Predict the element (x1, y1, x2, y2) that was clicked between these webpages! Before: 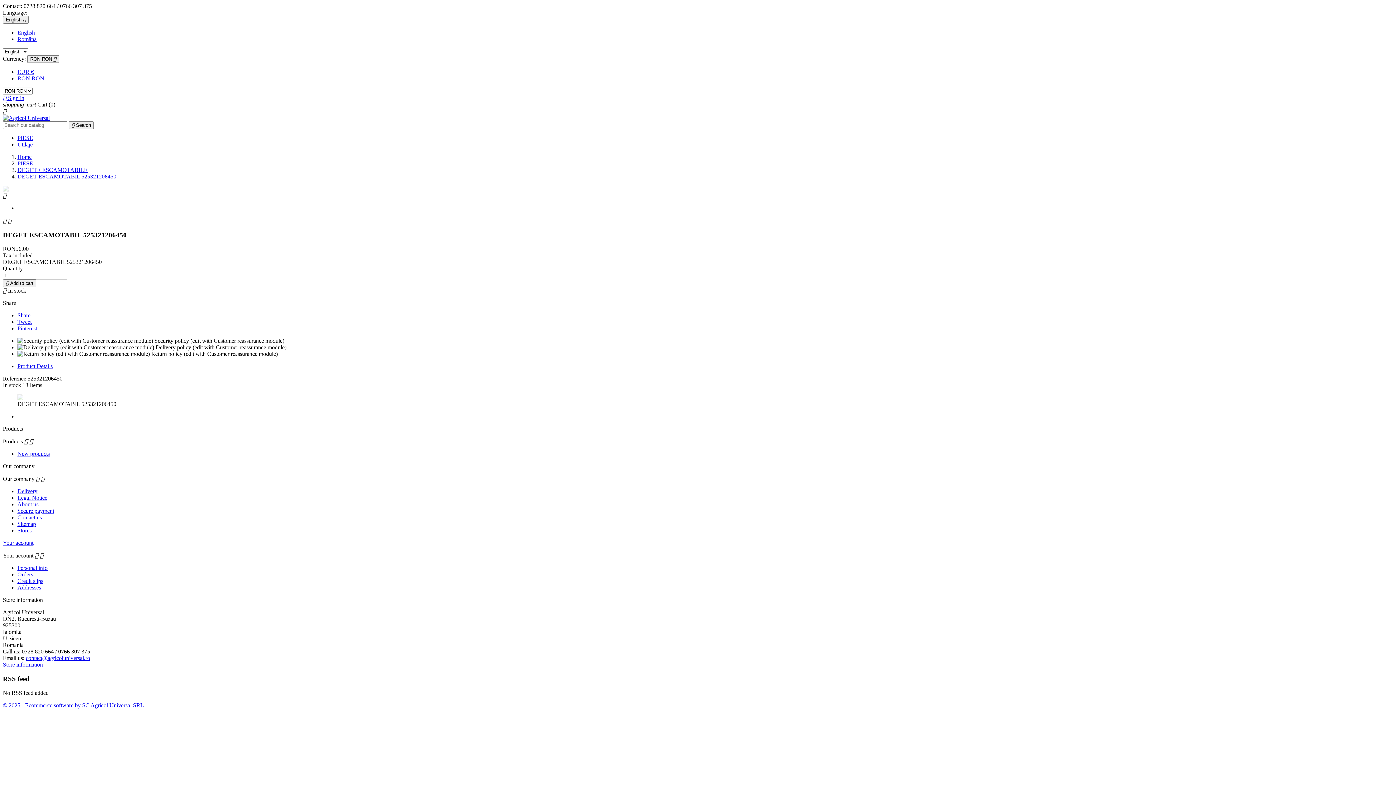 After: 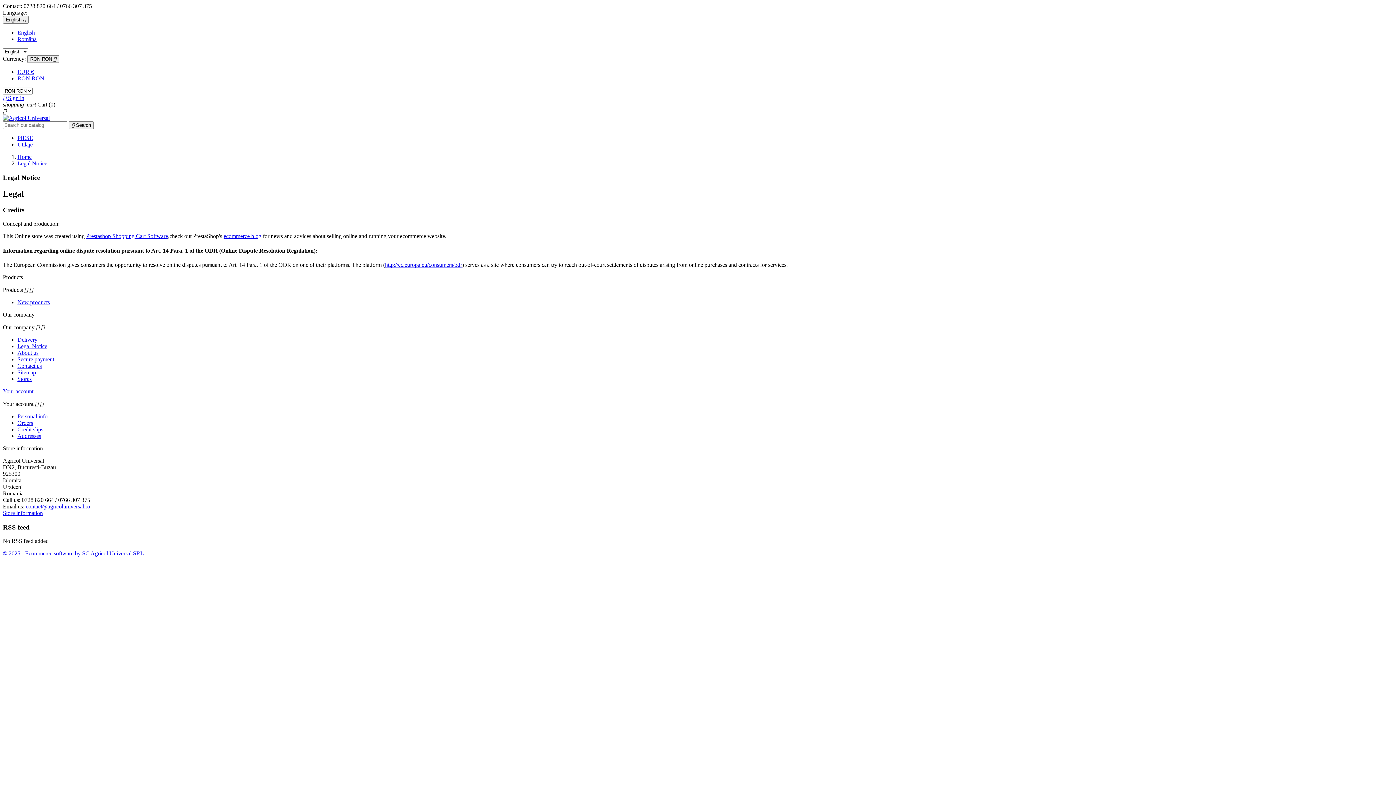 Action: bbox: (17, 495, 47, 501) label: Legal Notice